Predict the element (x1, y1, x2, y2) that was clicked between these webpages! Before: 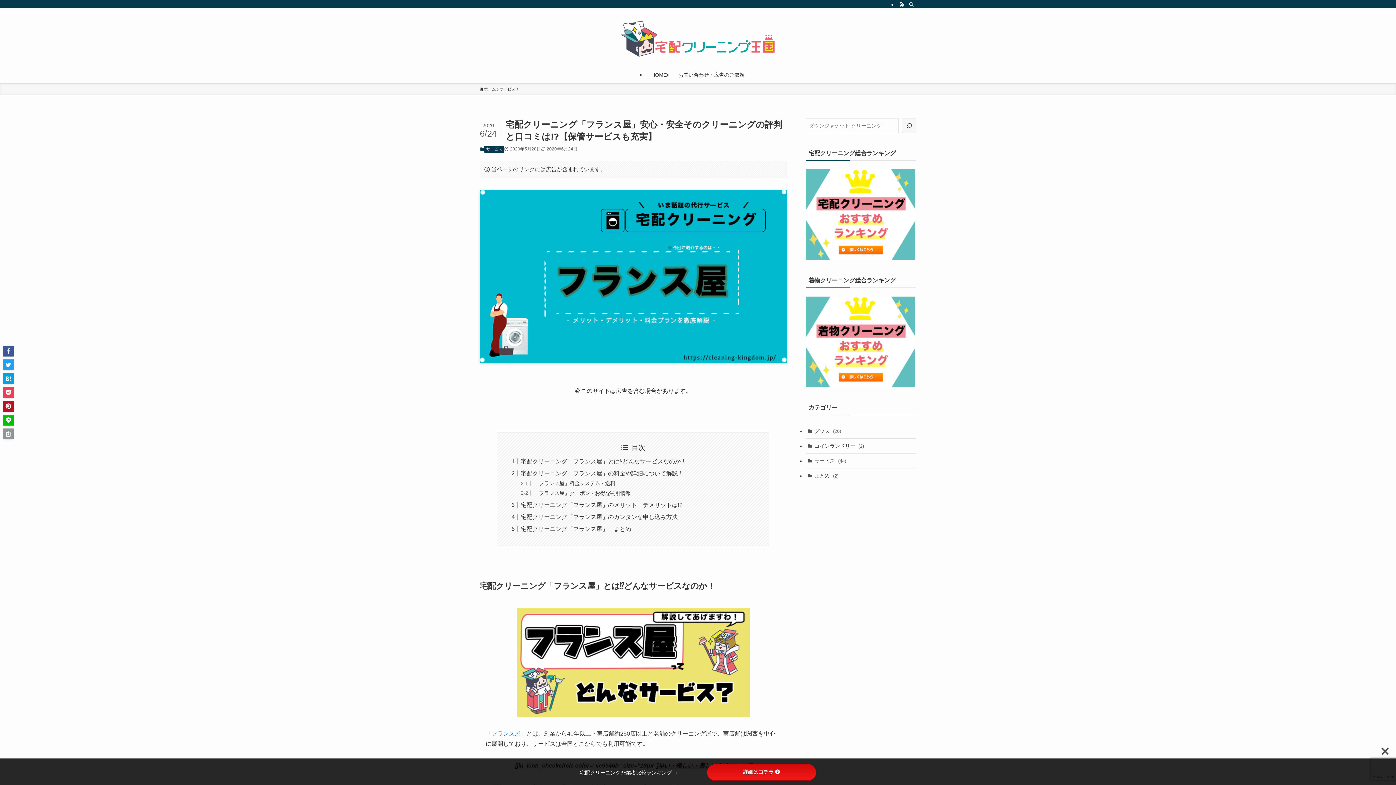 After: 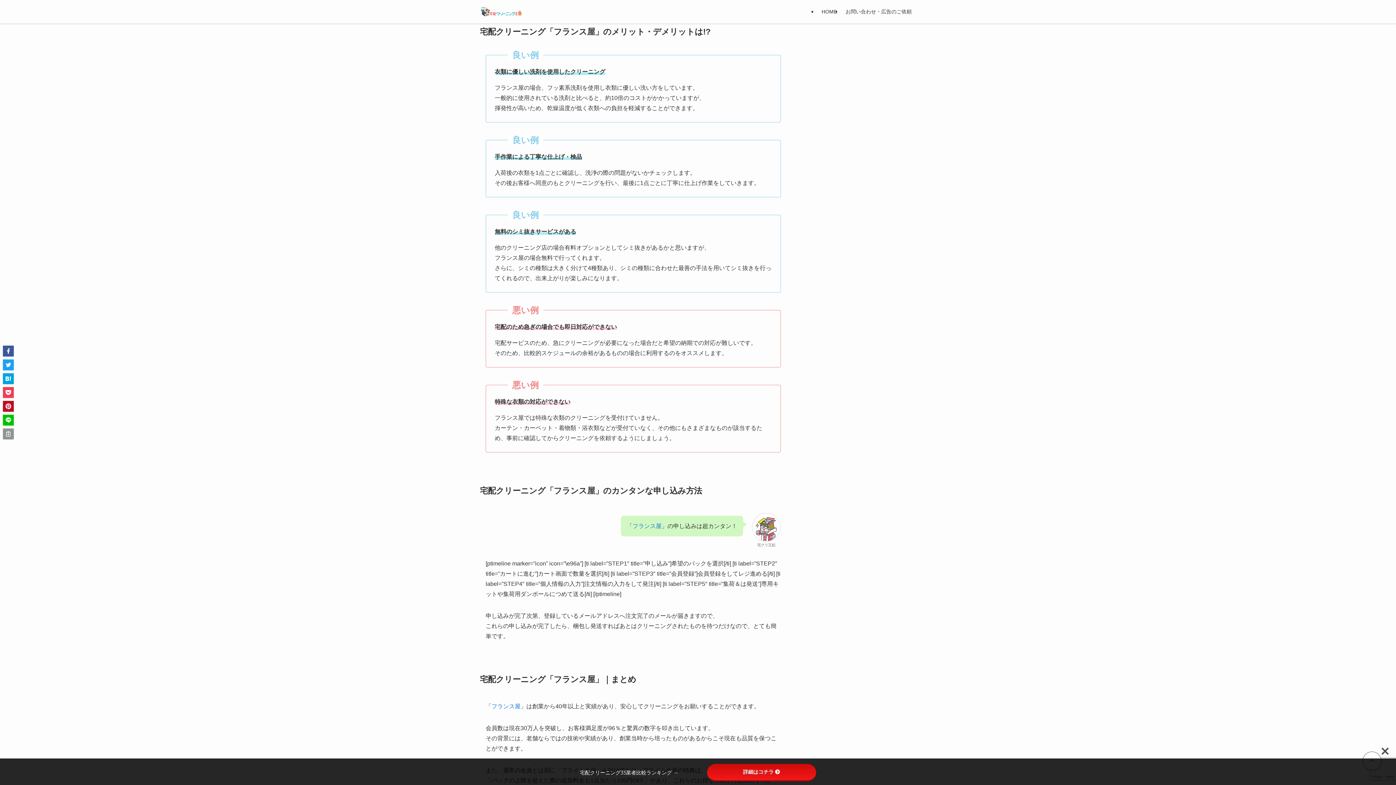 Action: bbox: (520, 502, 682, 508) label: 宅配クリーニング「フランス屋」のメリット・デメリットは!?